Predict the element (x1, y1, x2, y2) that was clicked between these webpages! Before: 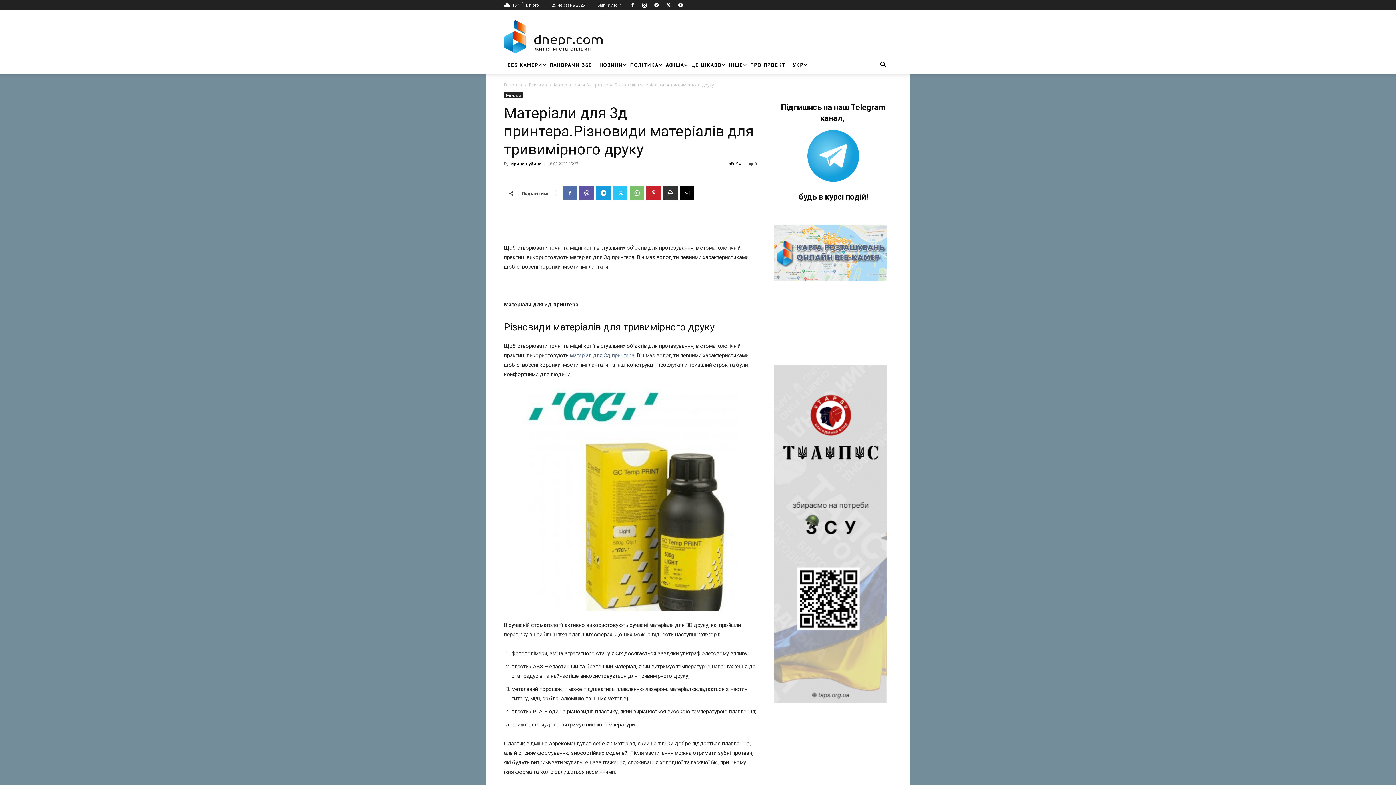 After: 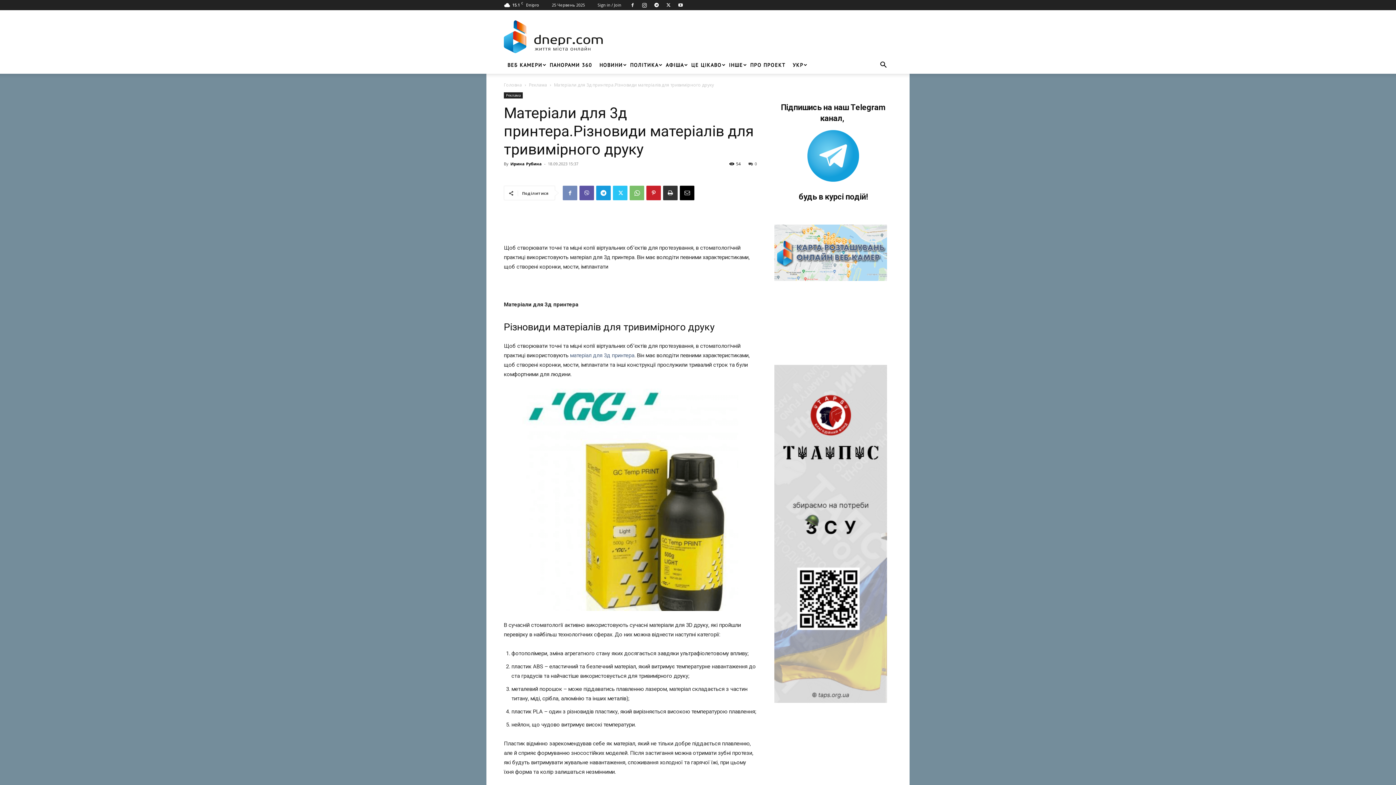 Action: bbox: (562, 185, 577, 200)